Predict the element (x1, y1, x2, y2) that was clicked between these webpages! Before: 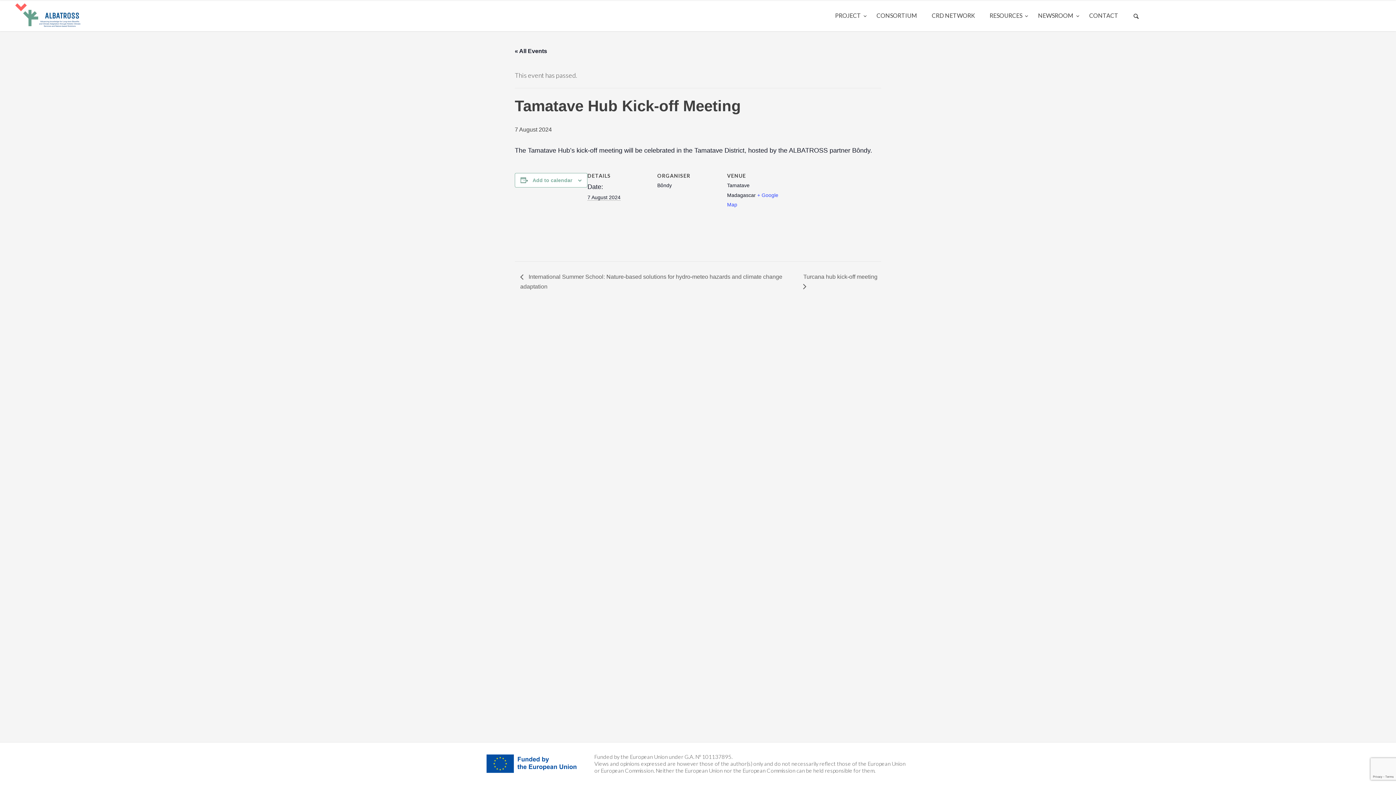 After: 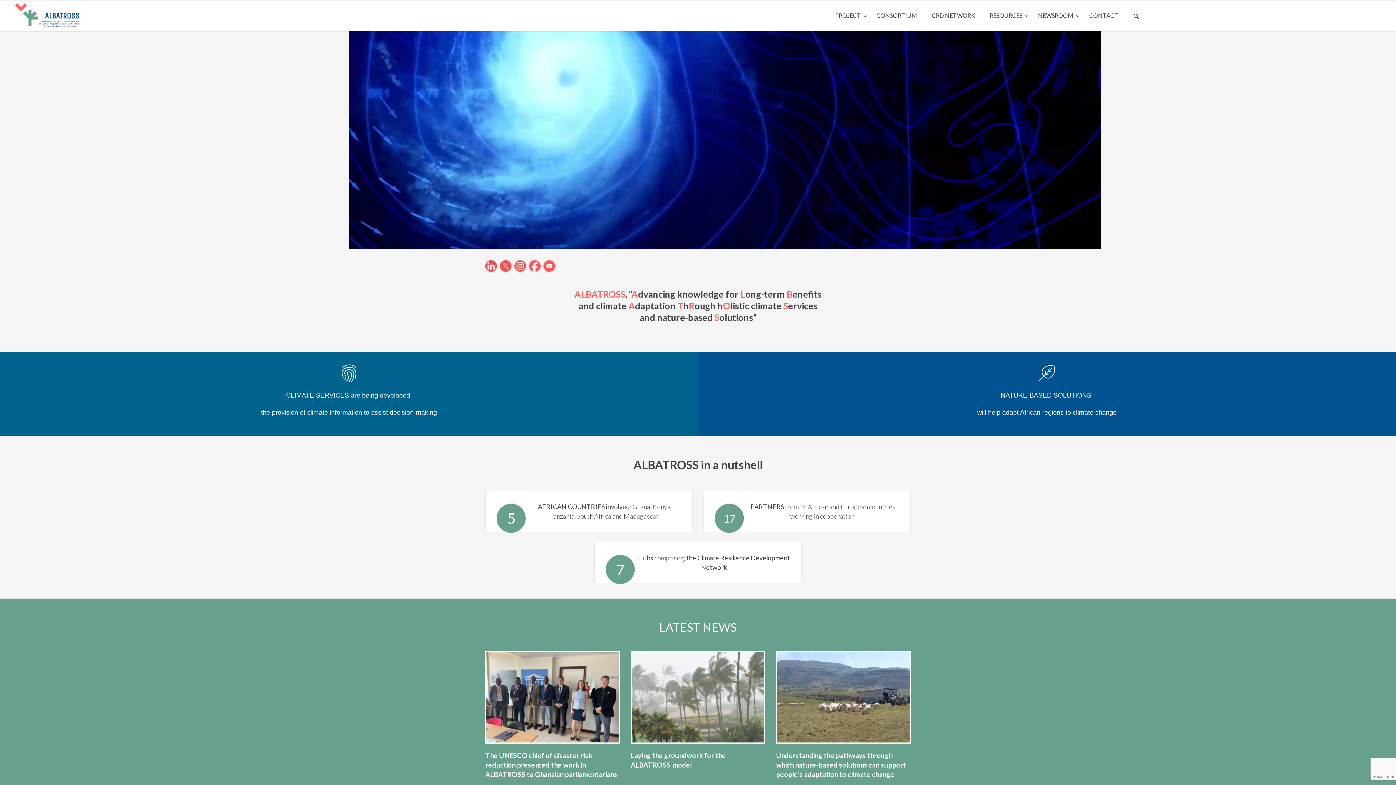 Action: bbox: (10, 10, 83, 18)